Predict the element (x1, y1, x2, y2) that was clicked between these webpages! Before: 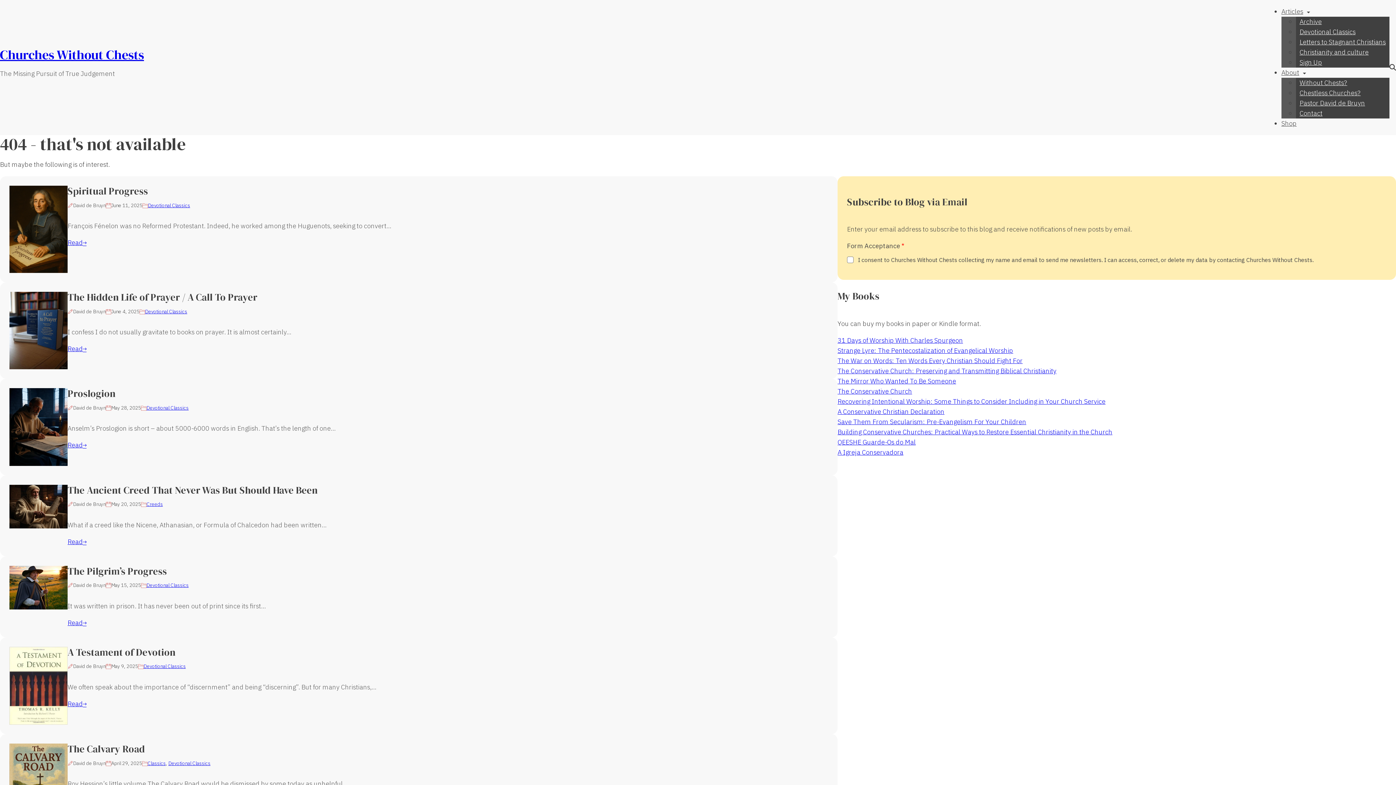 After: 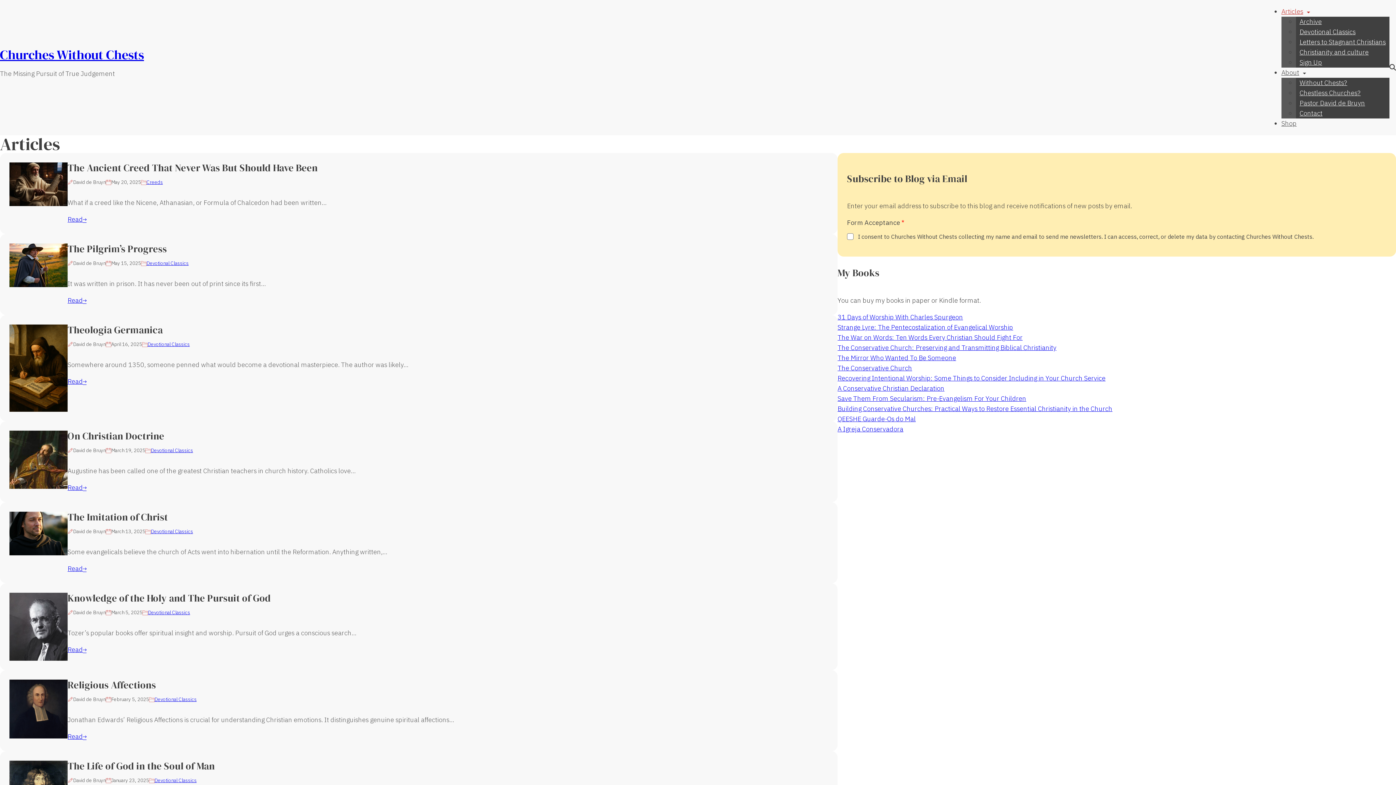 Action: label: Articles bbox: (1281, 6, 1303, 16)